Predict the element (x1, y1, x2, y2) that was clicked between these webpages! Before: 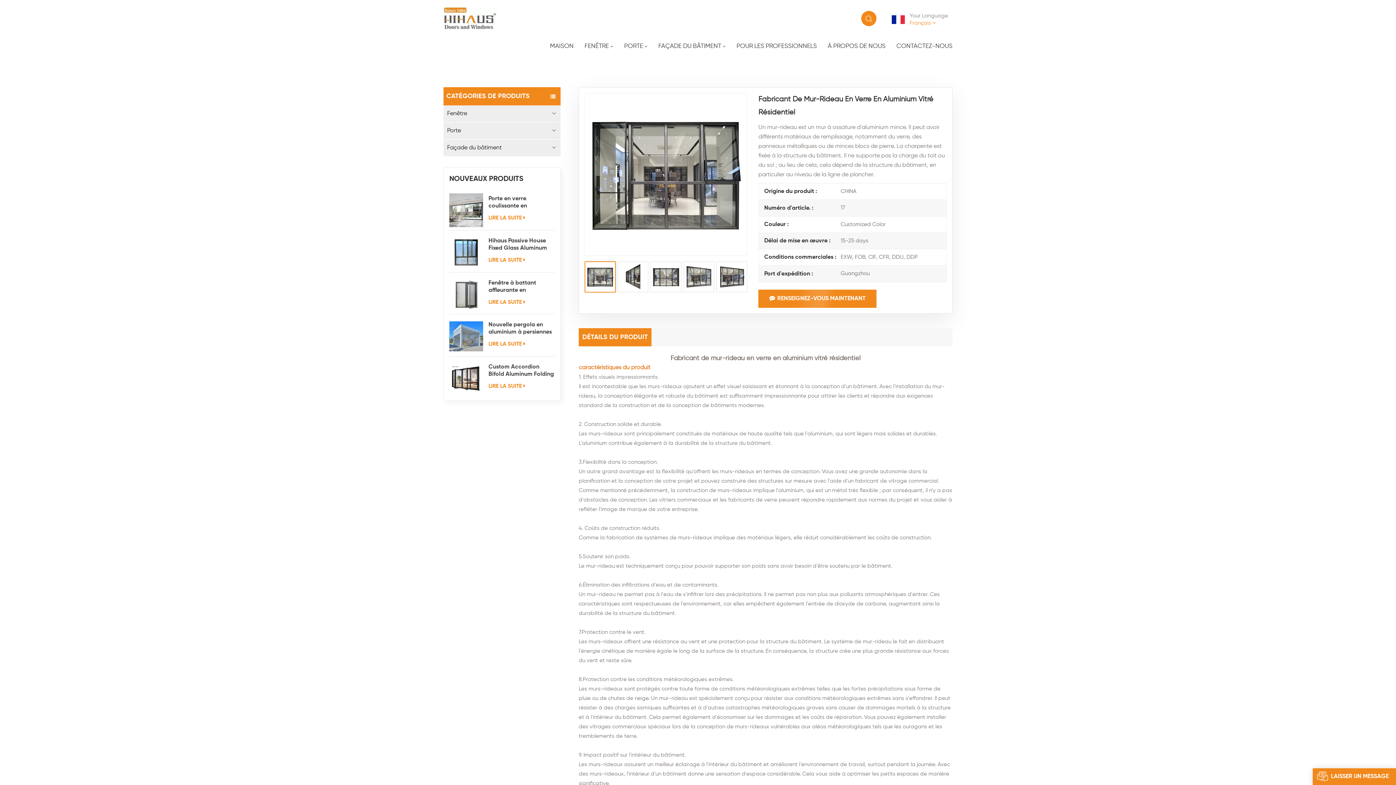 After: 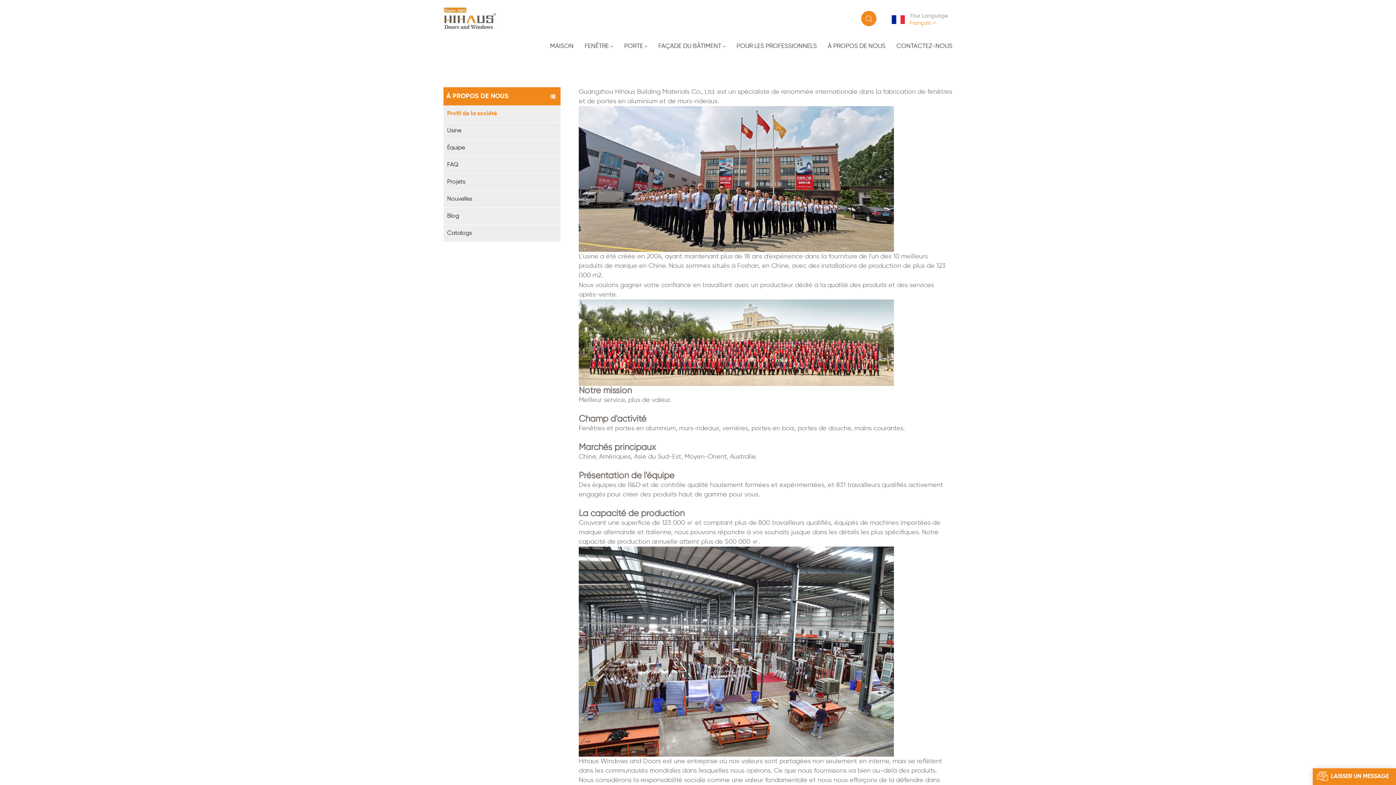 Action: label: À PROPOS DE NOUS bbox: (828, 26, 885, 66)